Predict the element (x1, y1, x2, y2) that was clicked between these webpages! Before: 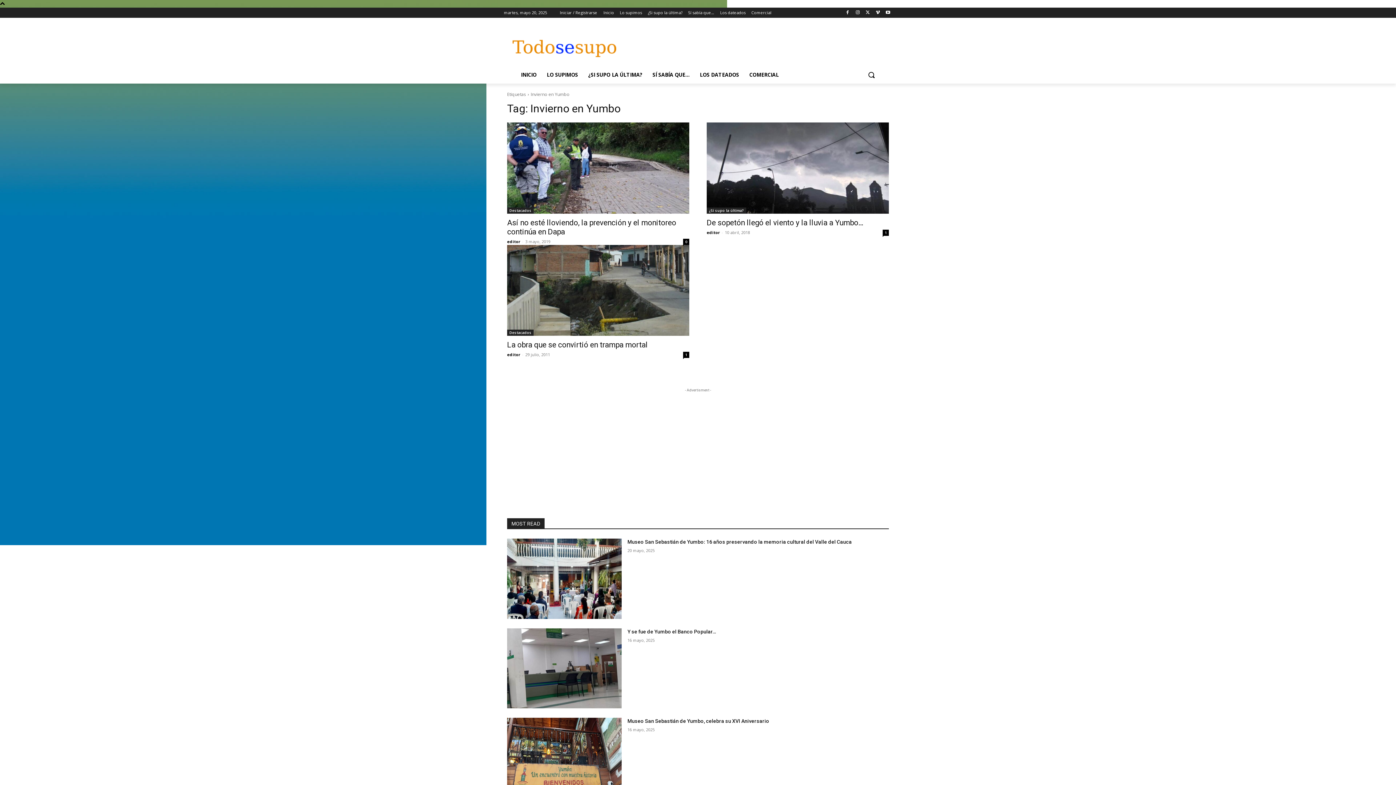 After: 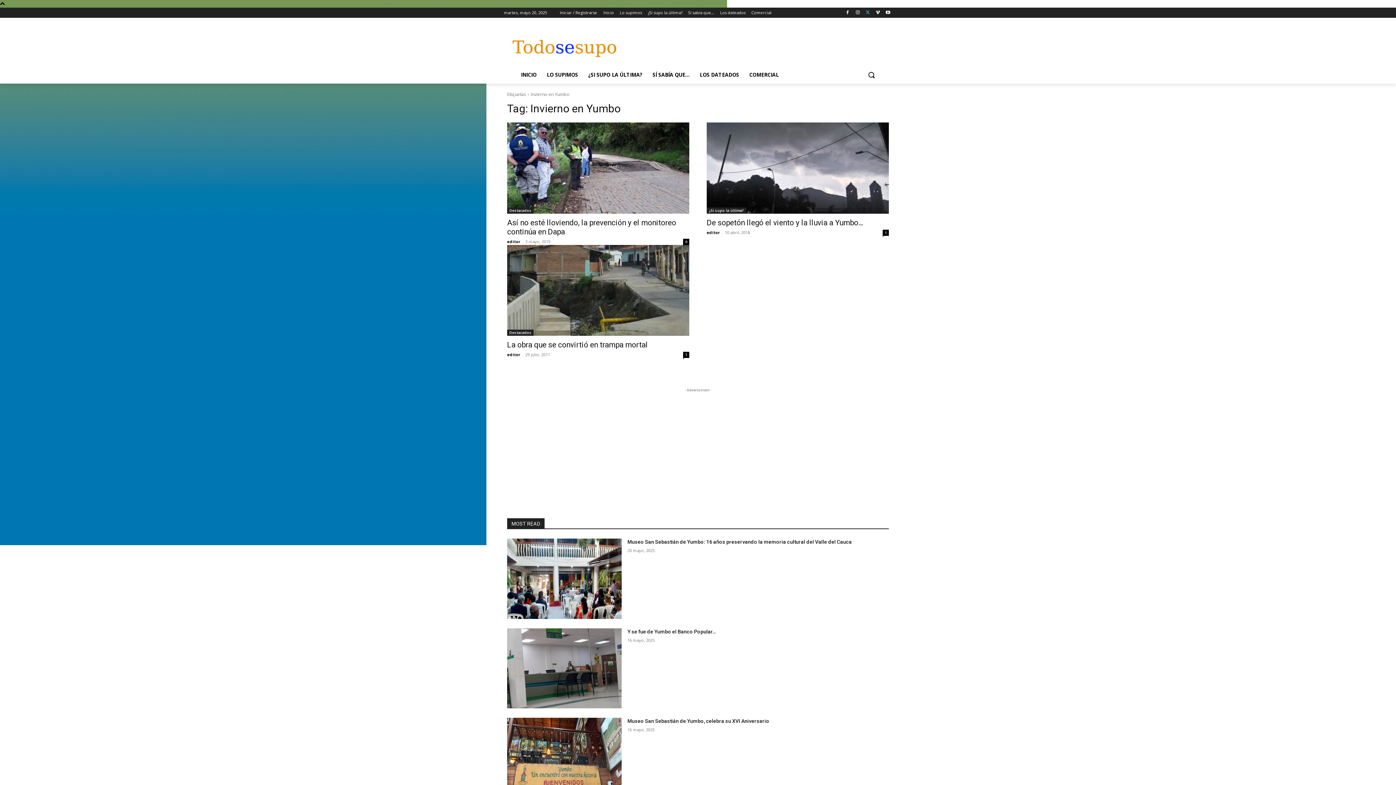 Action: bbox: (863, 8, 872, 16)